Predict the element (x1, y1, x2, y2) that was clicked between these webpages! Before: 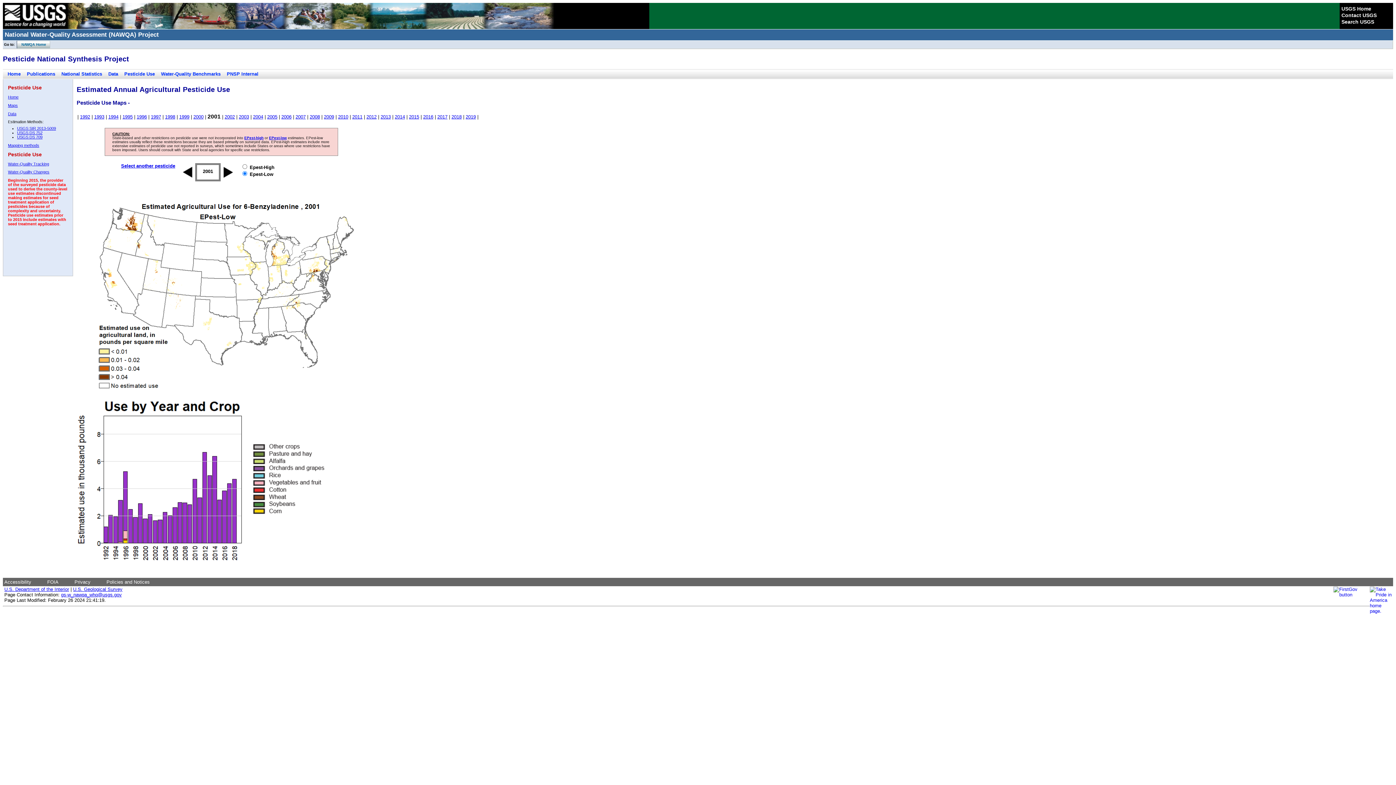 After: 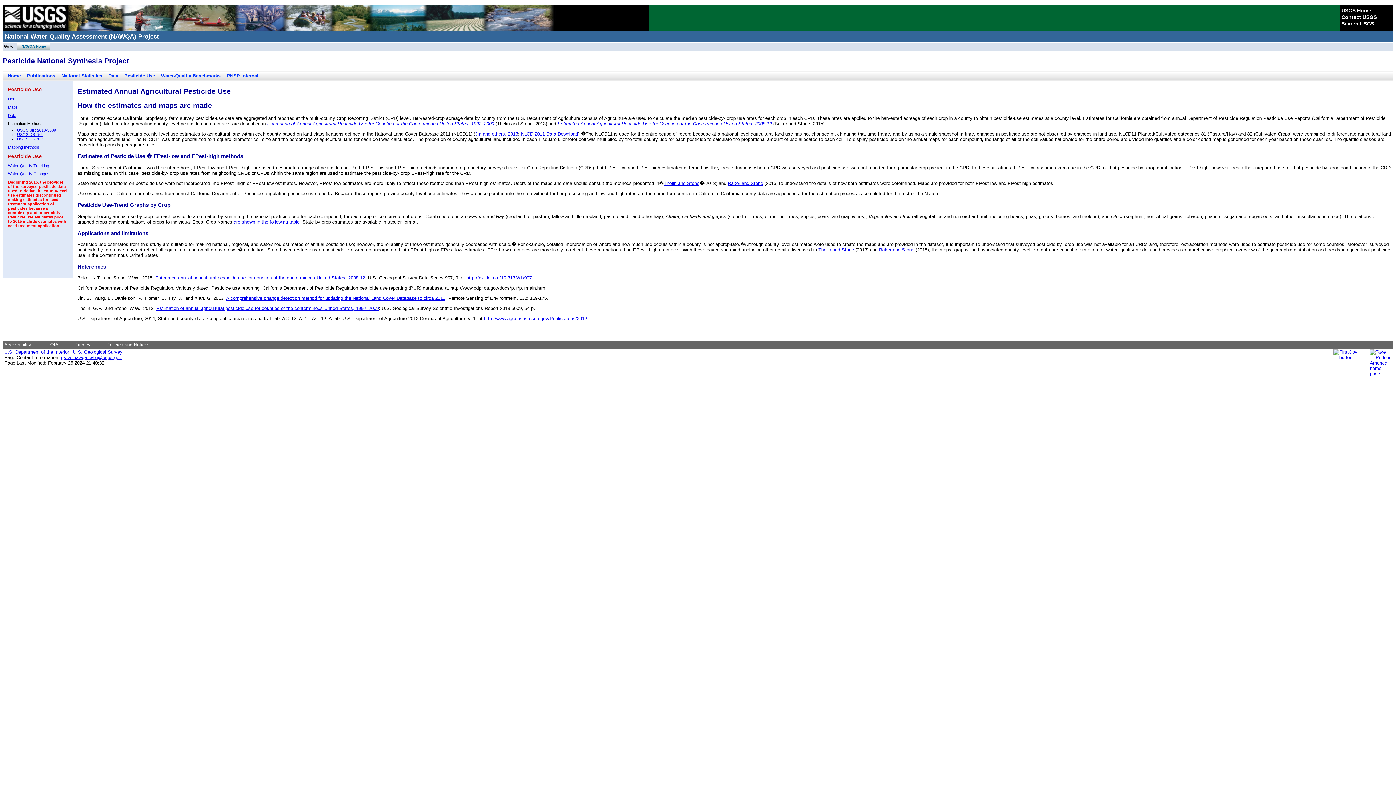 Action: bbox: (8, 143, 39, 147) label: Mapping methods